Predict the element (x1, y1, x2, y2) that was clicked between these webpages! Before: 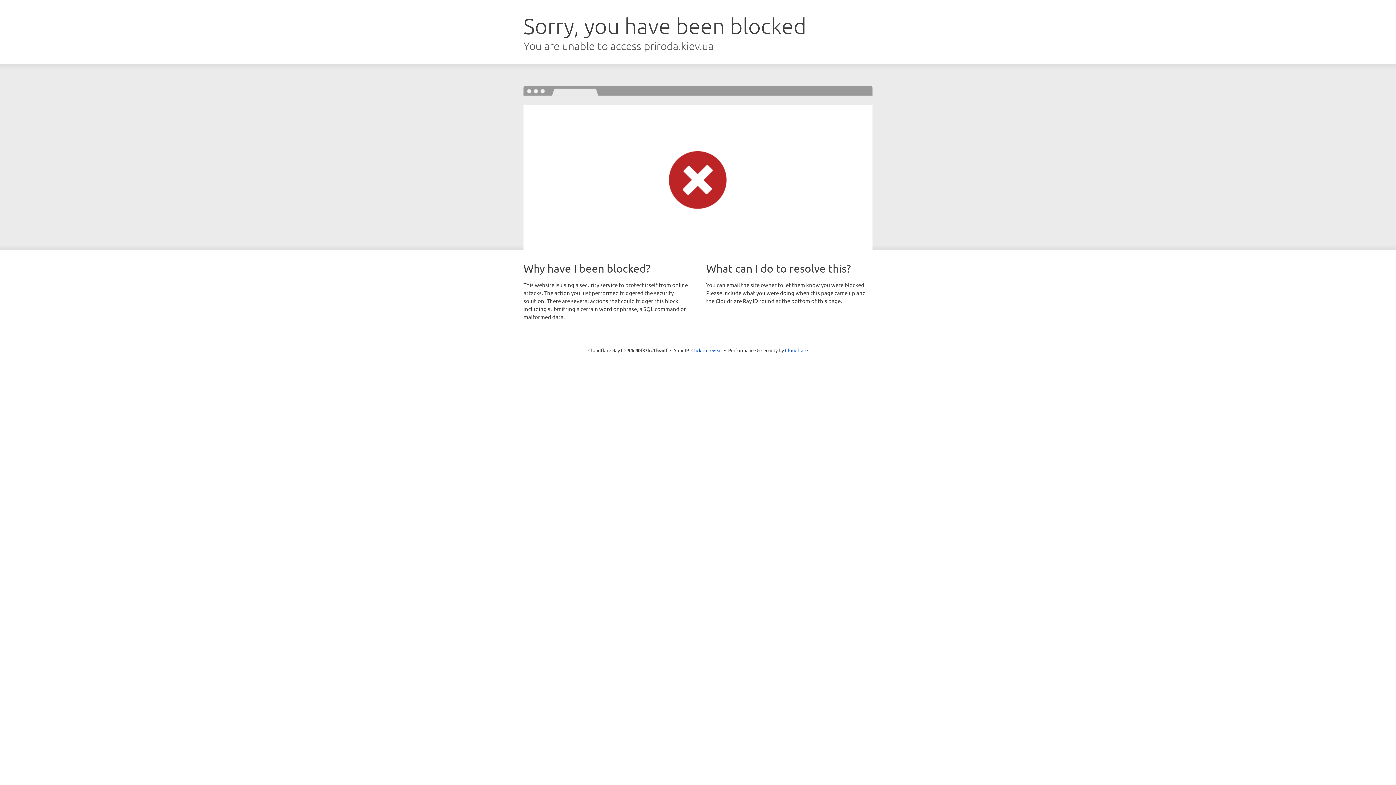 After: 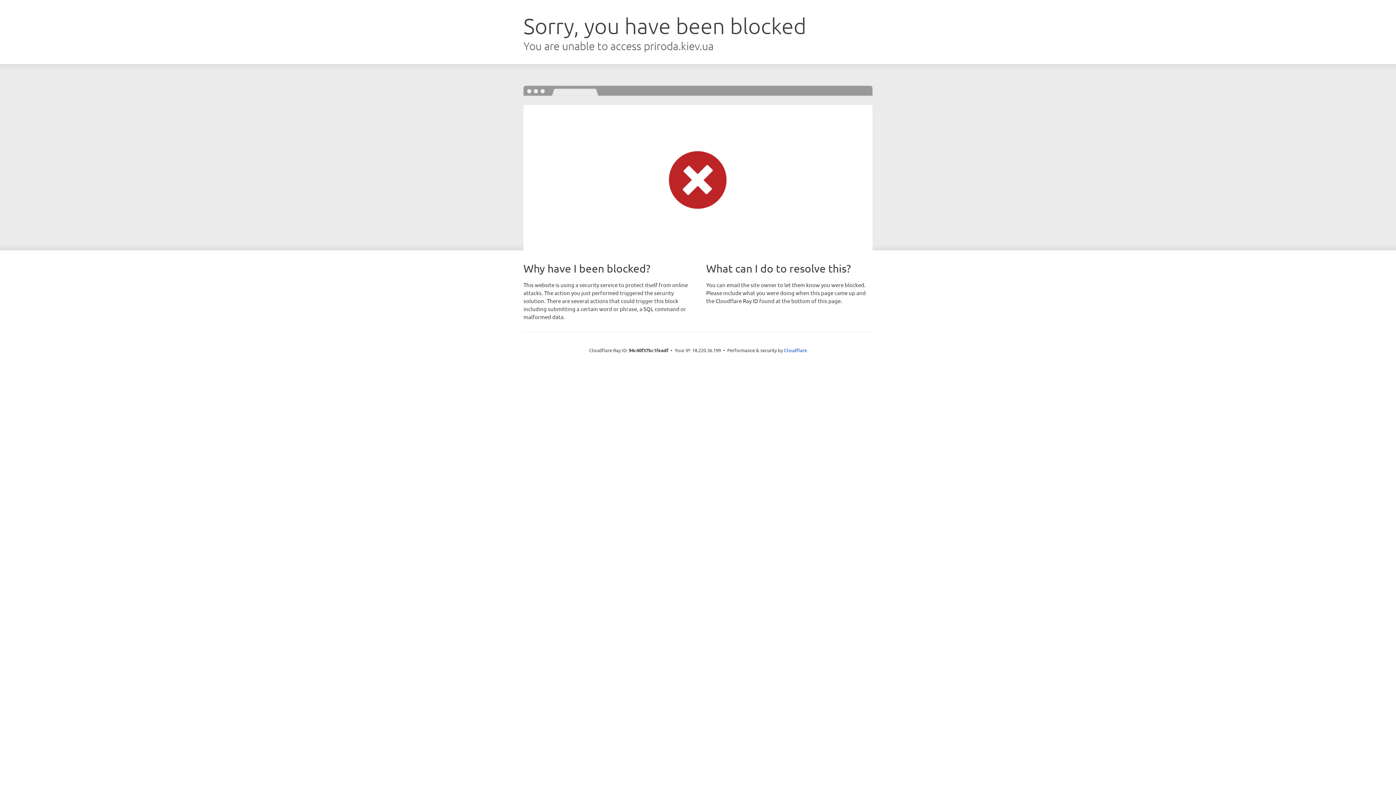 Action: label: Click to reveal bbox: (691, 346, 722, 353)